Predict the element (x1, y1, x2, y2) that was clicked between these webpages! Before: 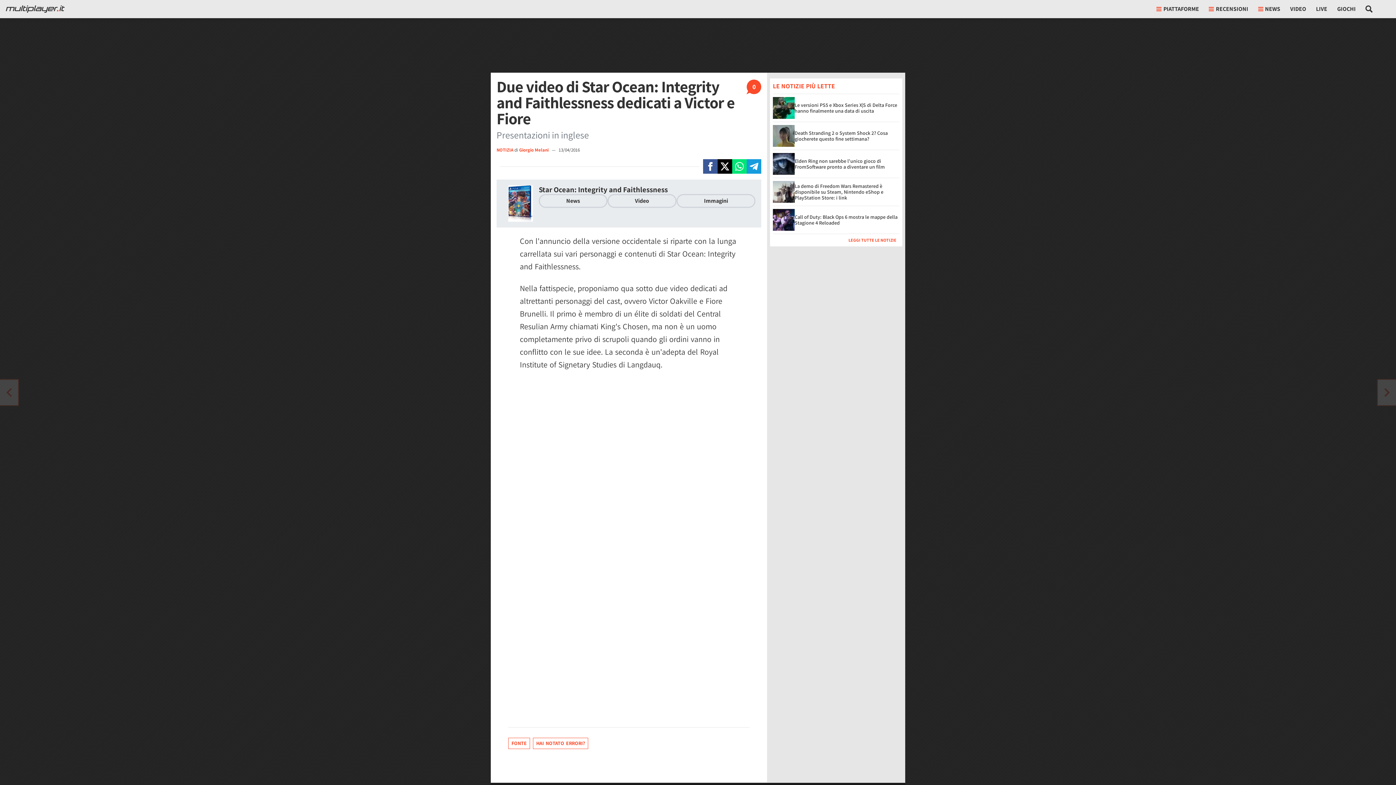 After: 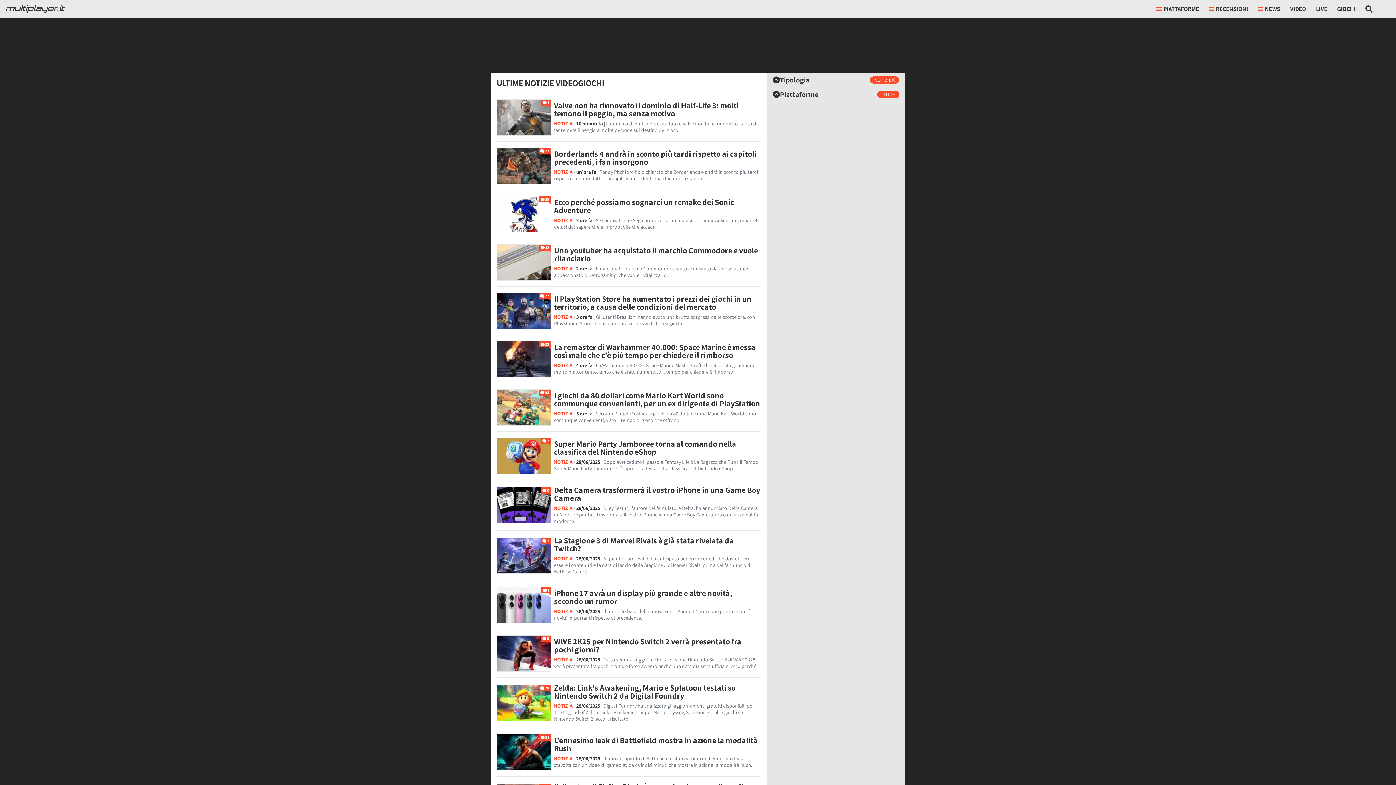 Action: bbox: (773, 233, 899, 243) label: LEGGI TUTTE LE NOTIZIE